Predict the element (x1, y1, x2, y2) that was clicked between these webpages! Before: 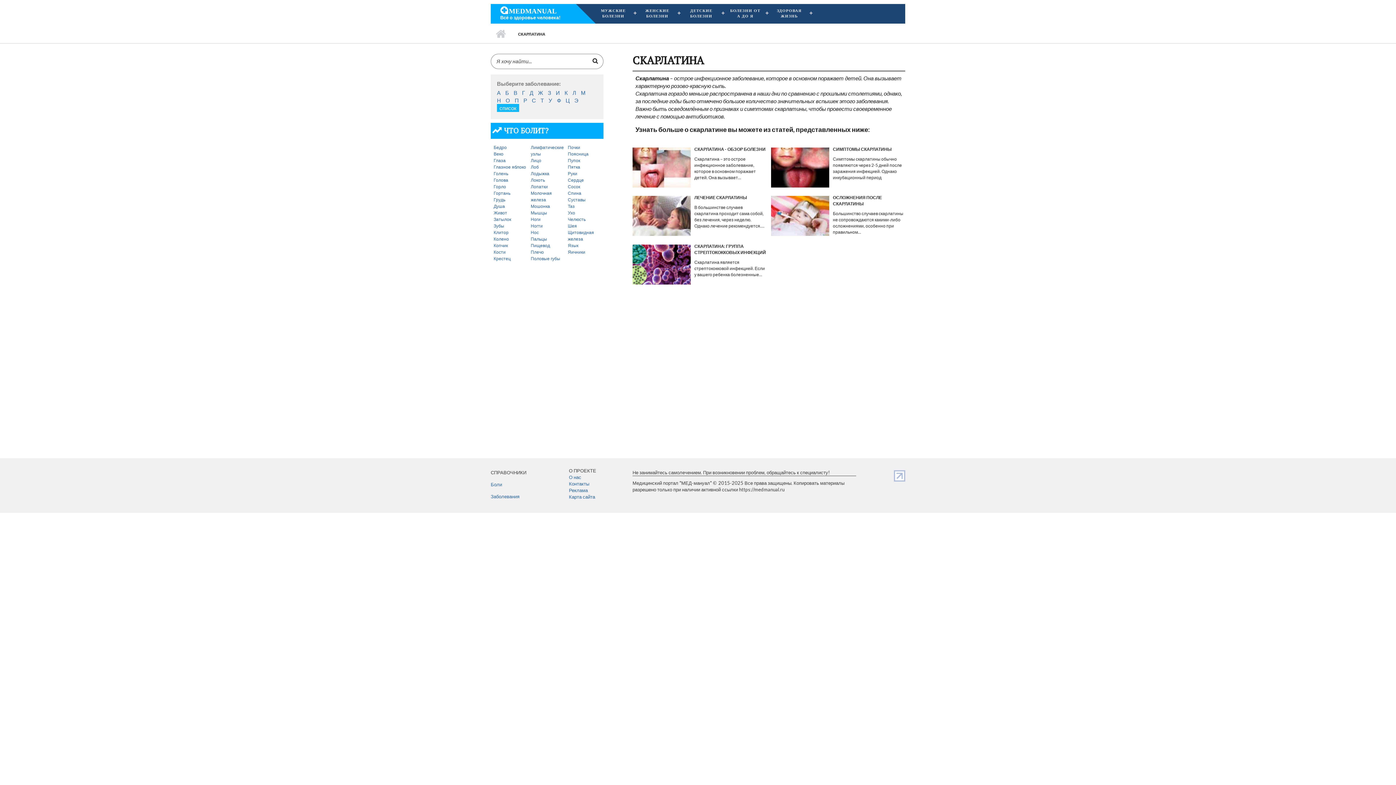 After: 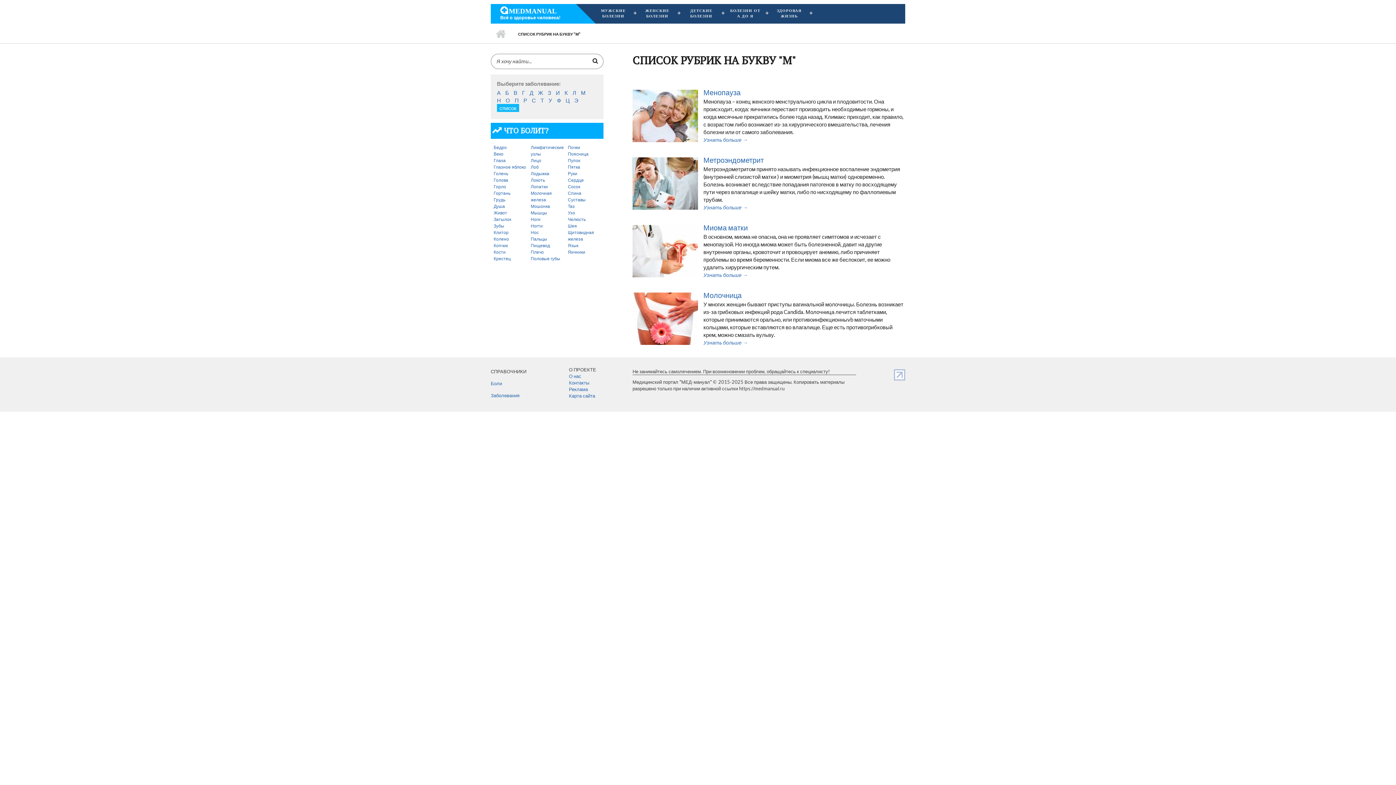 Action: label: М bbox: (581, 89, 589, 96)